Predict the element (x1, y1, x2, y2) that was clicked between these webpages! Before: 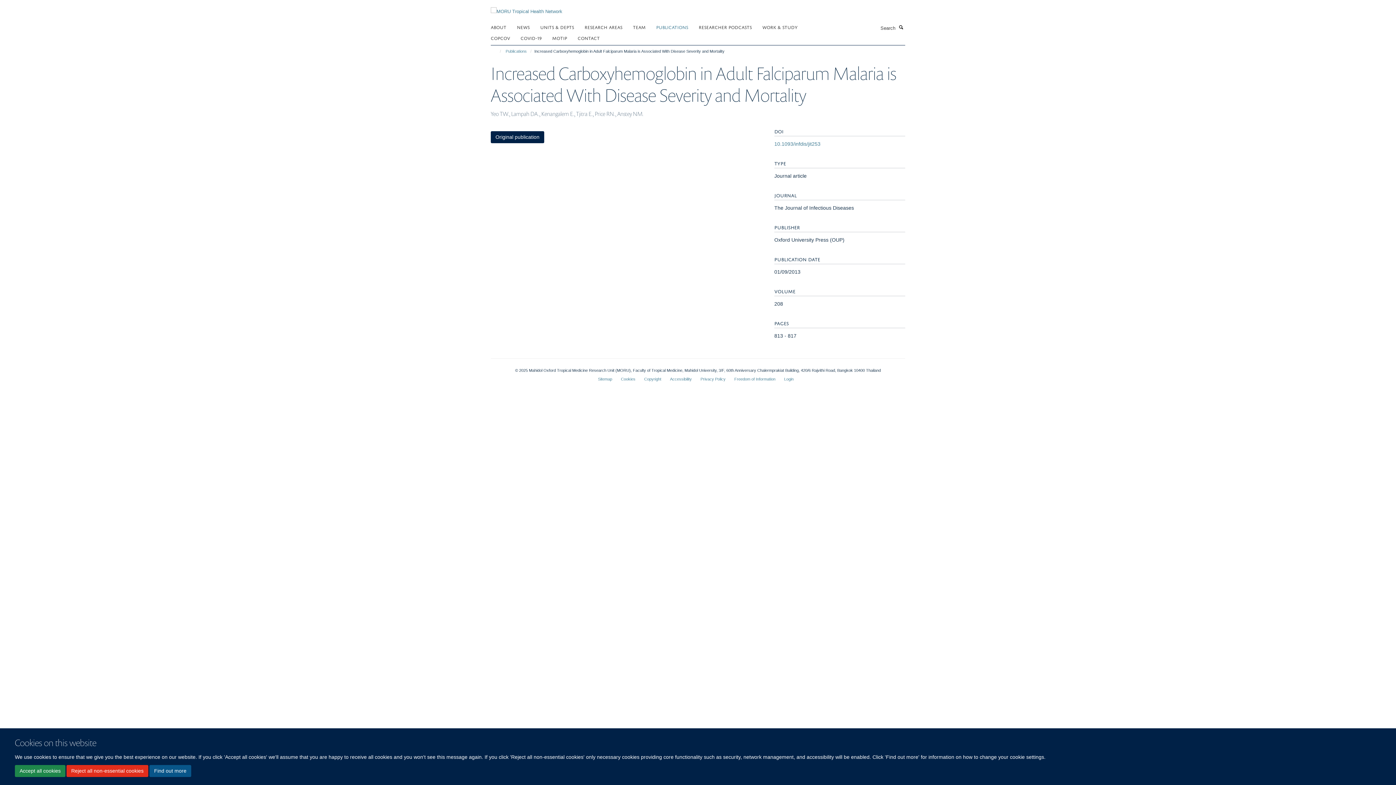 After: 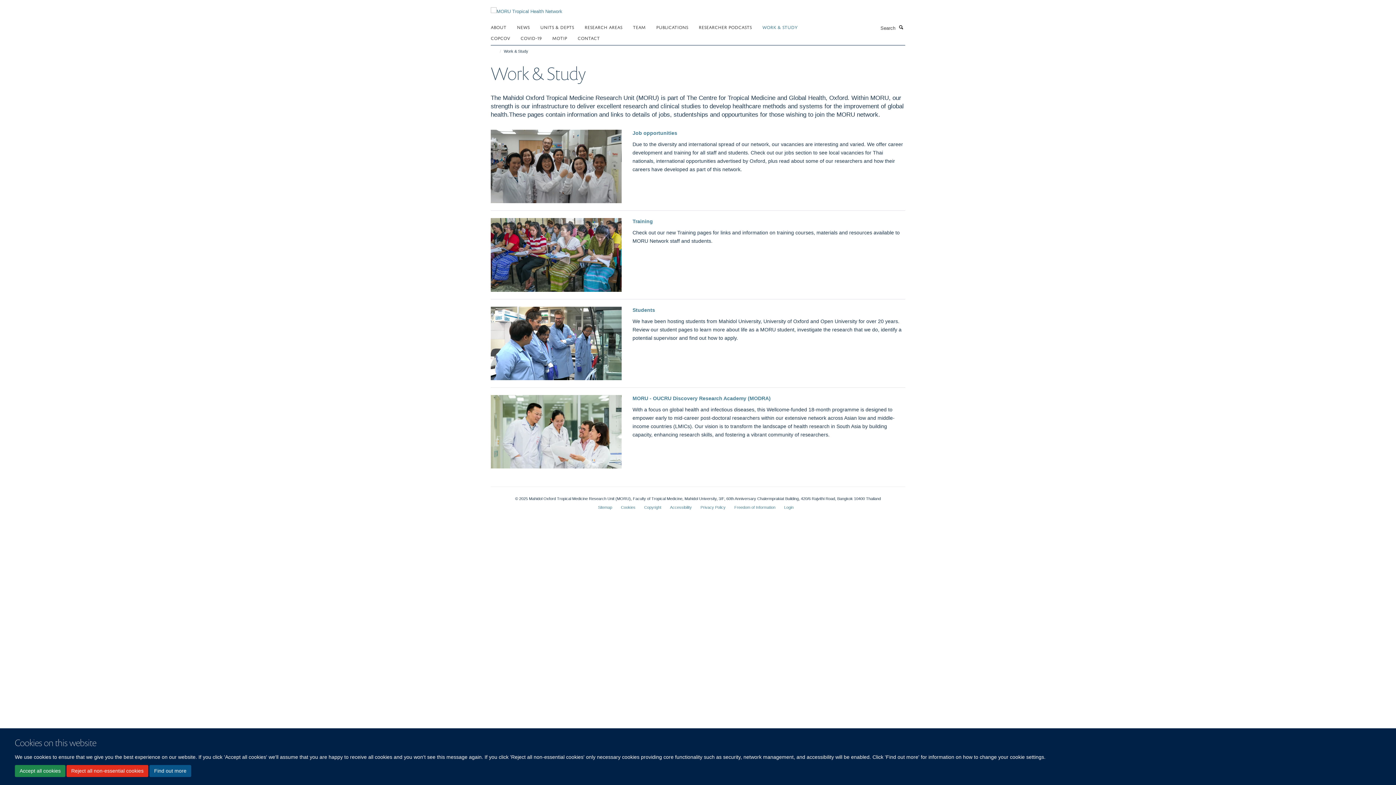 Action: label: WORK & STUDY bbox: (762, 21, 806, 32)